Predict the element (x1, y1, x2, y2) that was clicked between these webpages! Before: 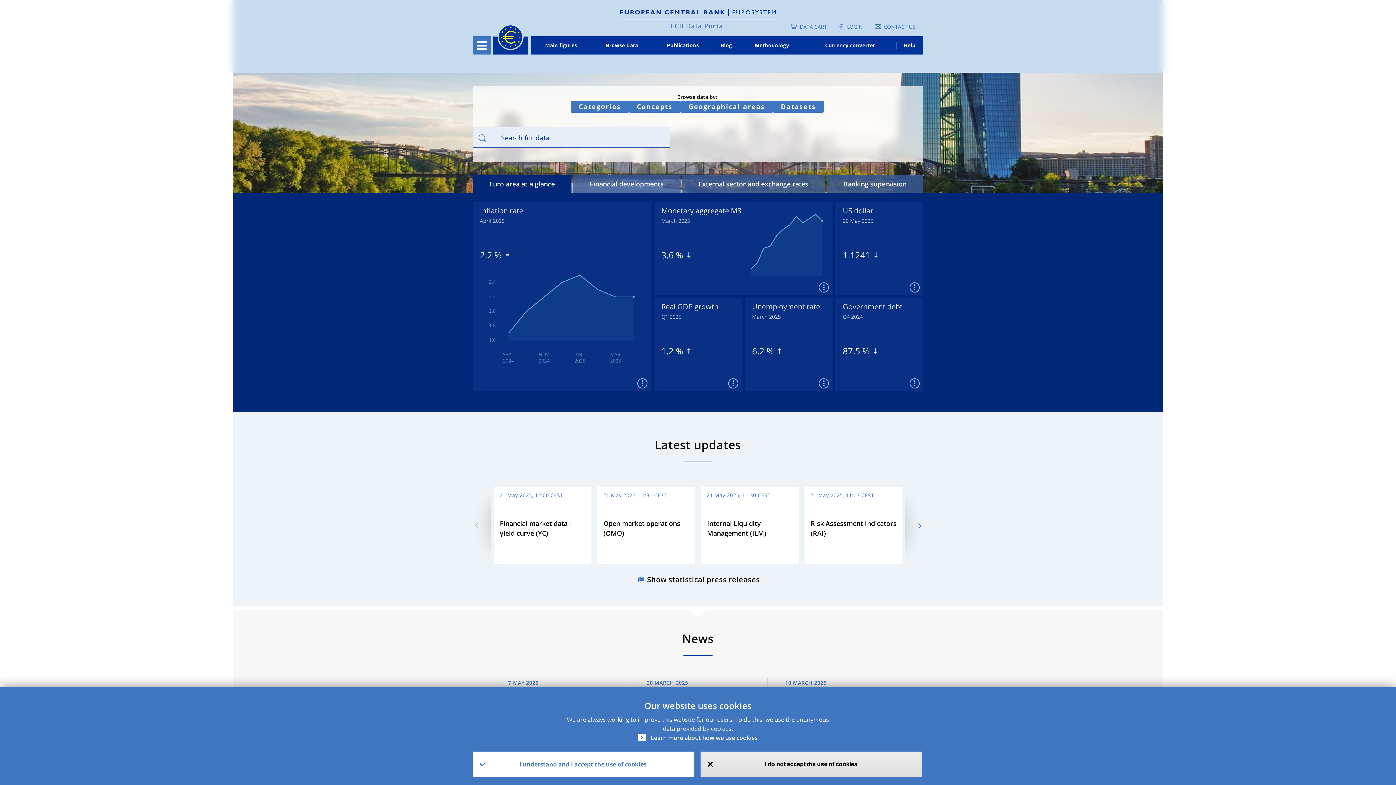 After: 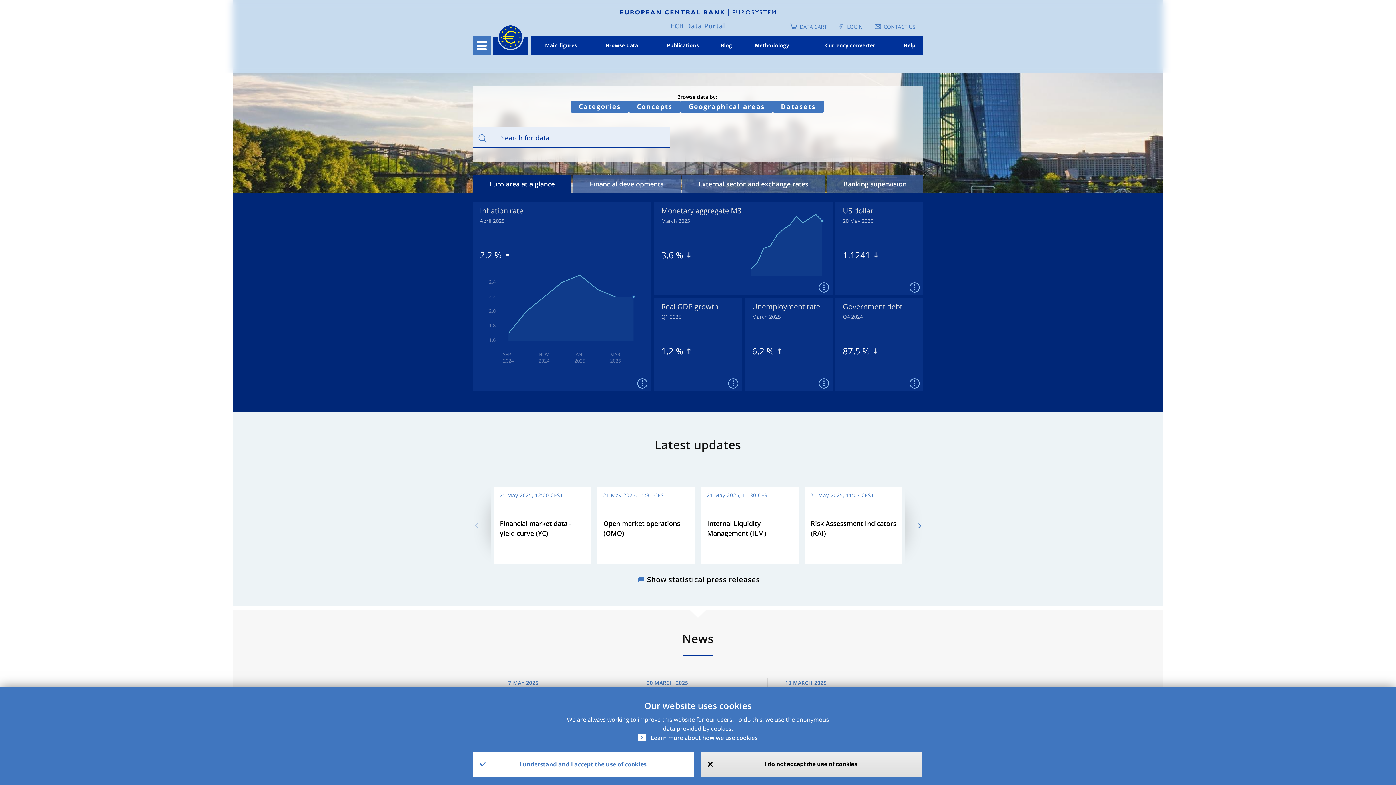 Action: bbox: (493, 25, 528, 54)